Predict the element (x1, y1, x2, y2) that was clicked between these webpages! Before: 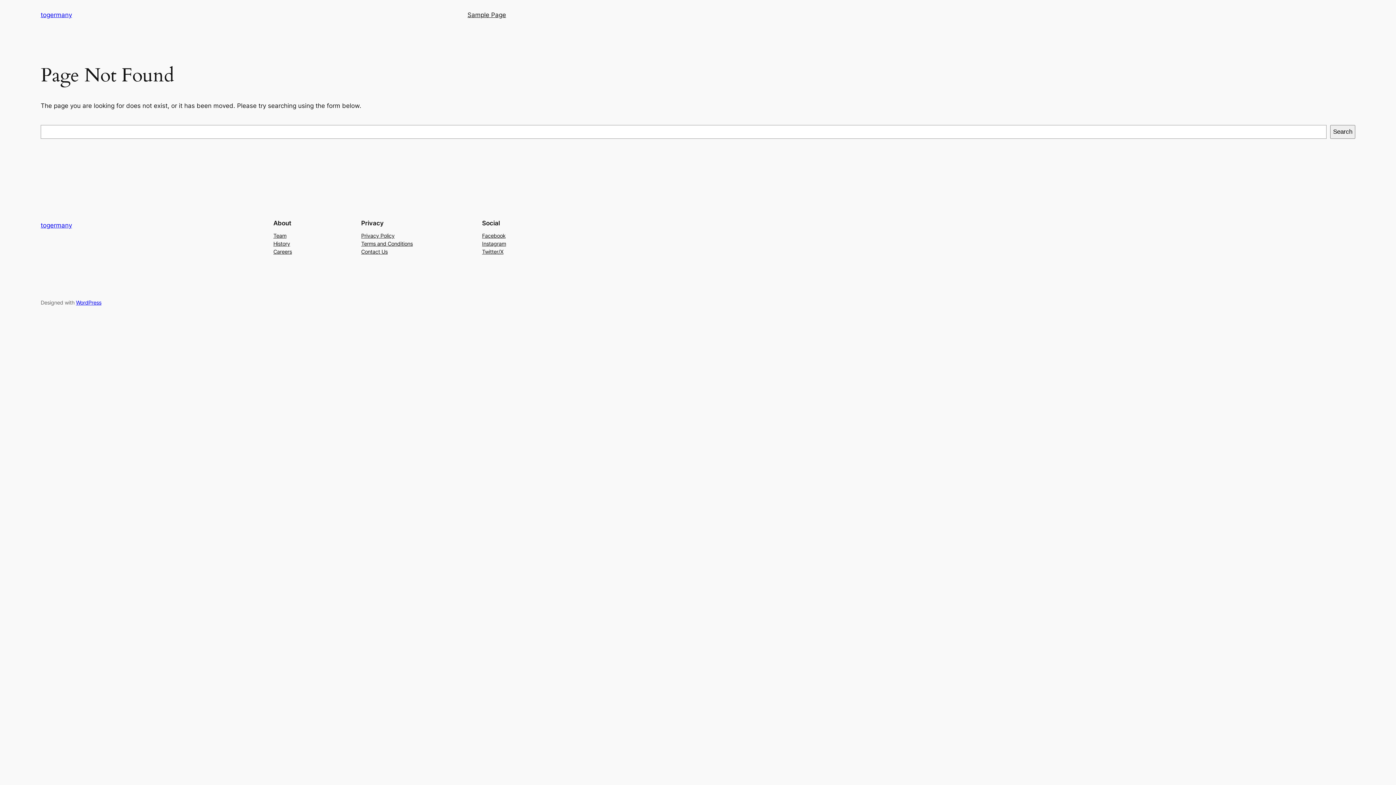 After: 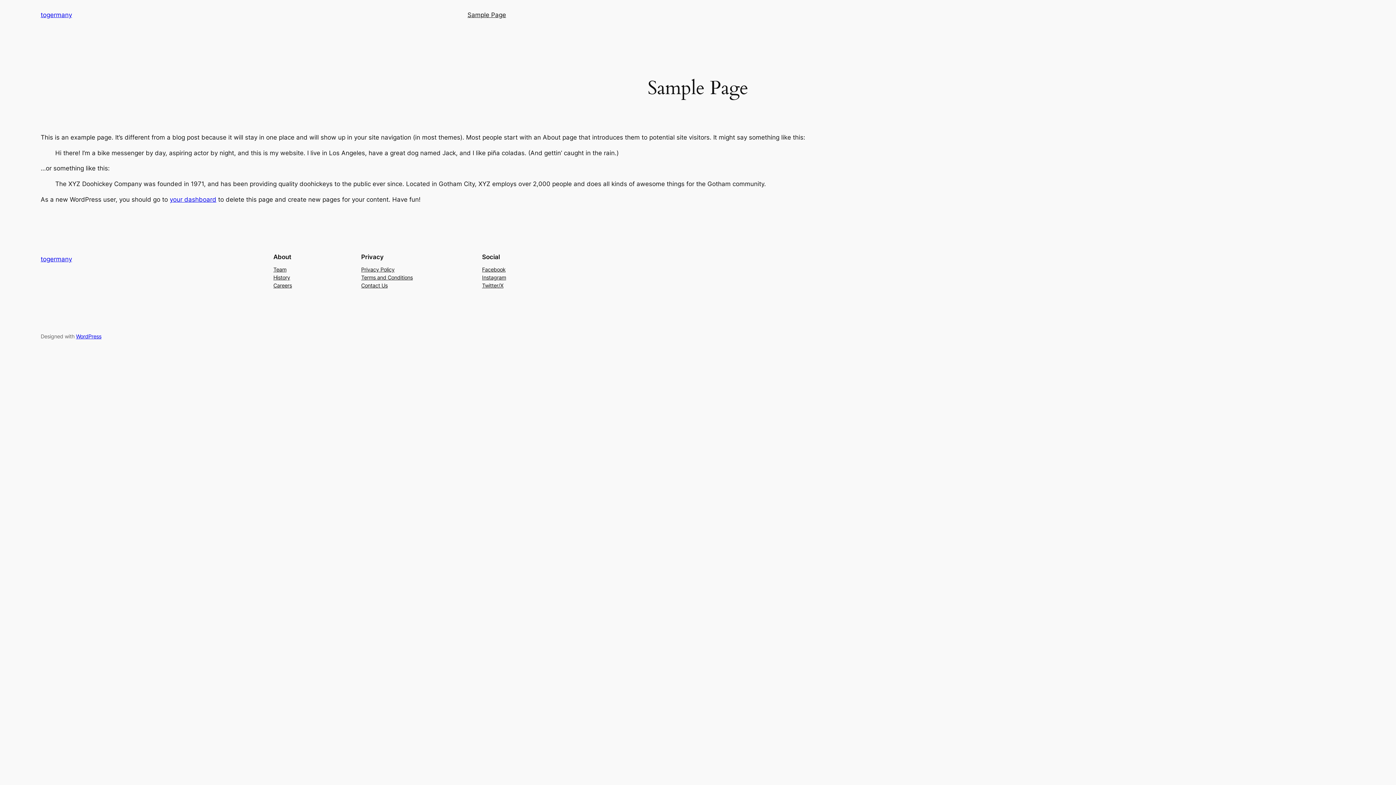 Action: bbox: (467, 10, 506, 19) label: Sample Page